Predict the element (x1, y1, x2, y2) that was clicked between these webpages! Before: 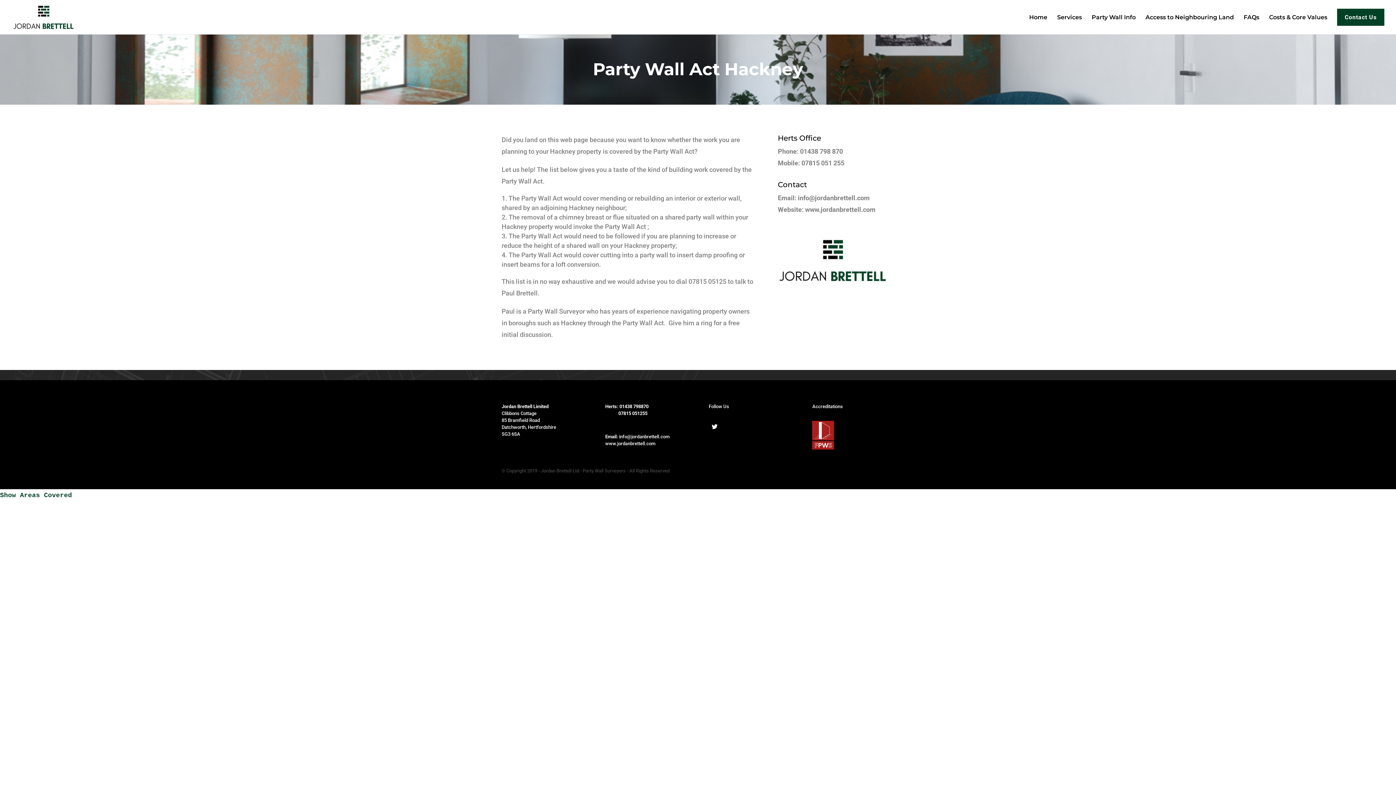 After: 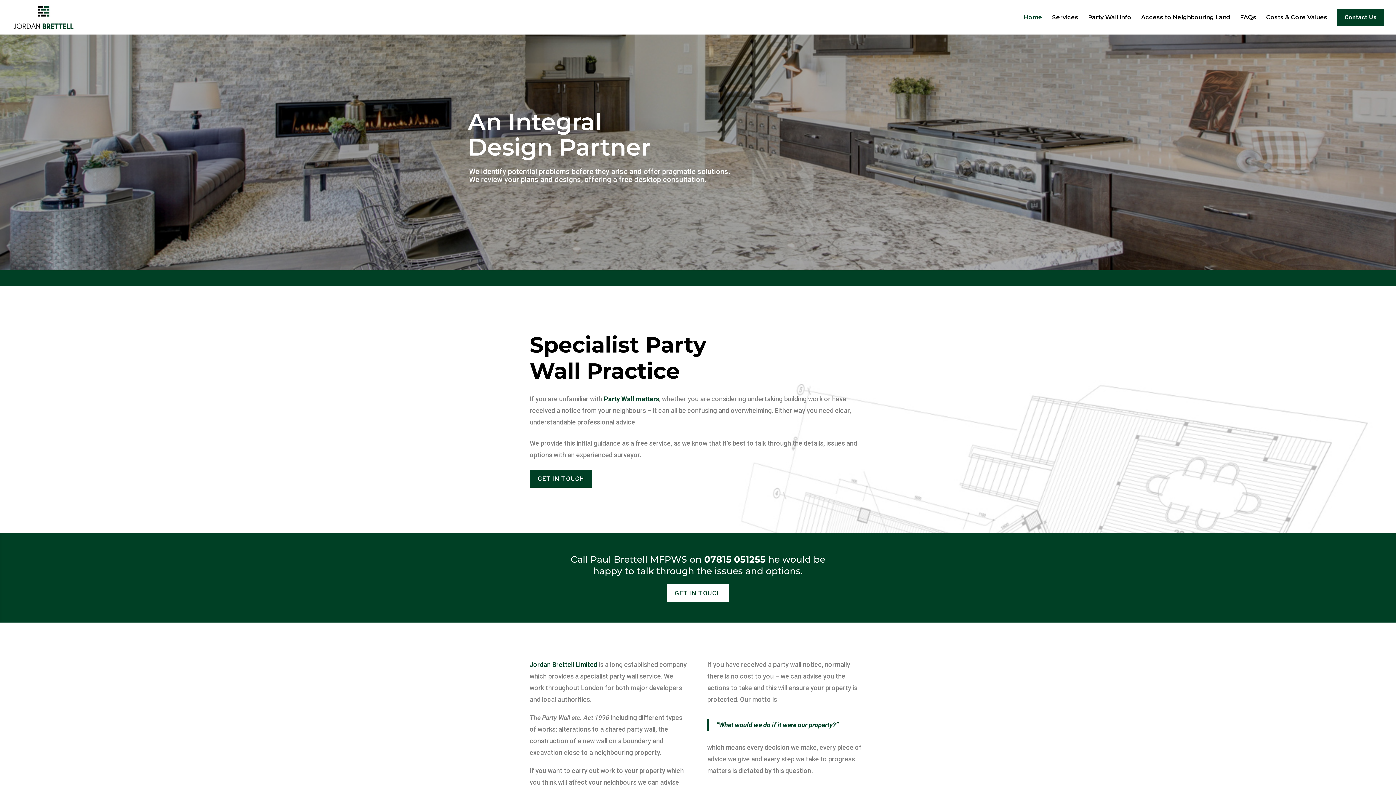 Action: bbox: (1029, 14, 1047, 28) label: Home